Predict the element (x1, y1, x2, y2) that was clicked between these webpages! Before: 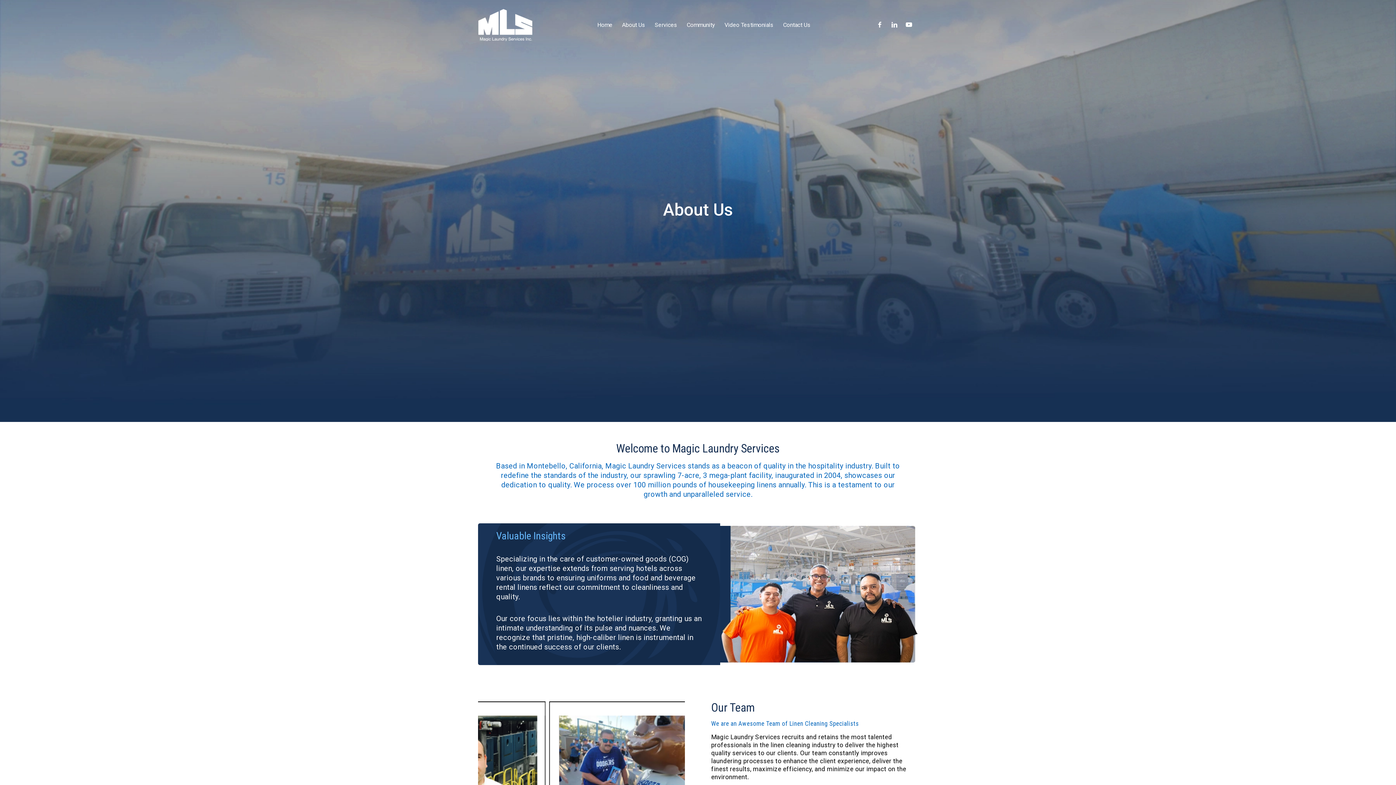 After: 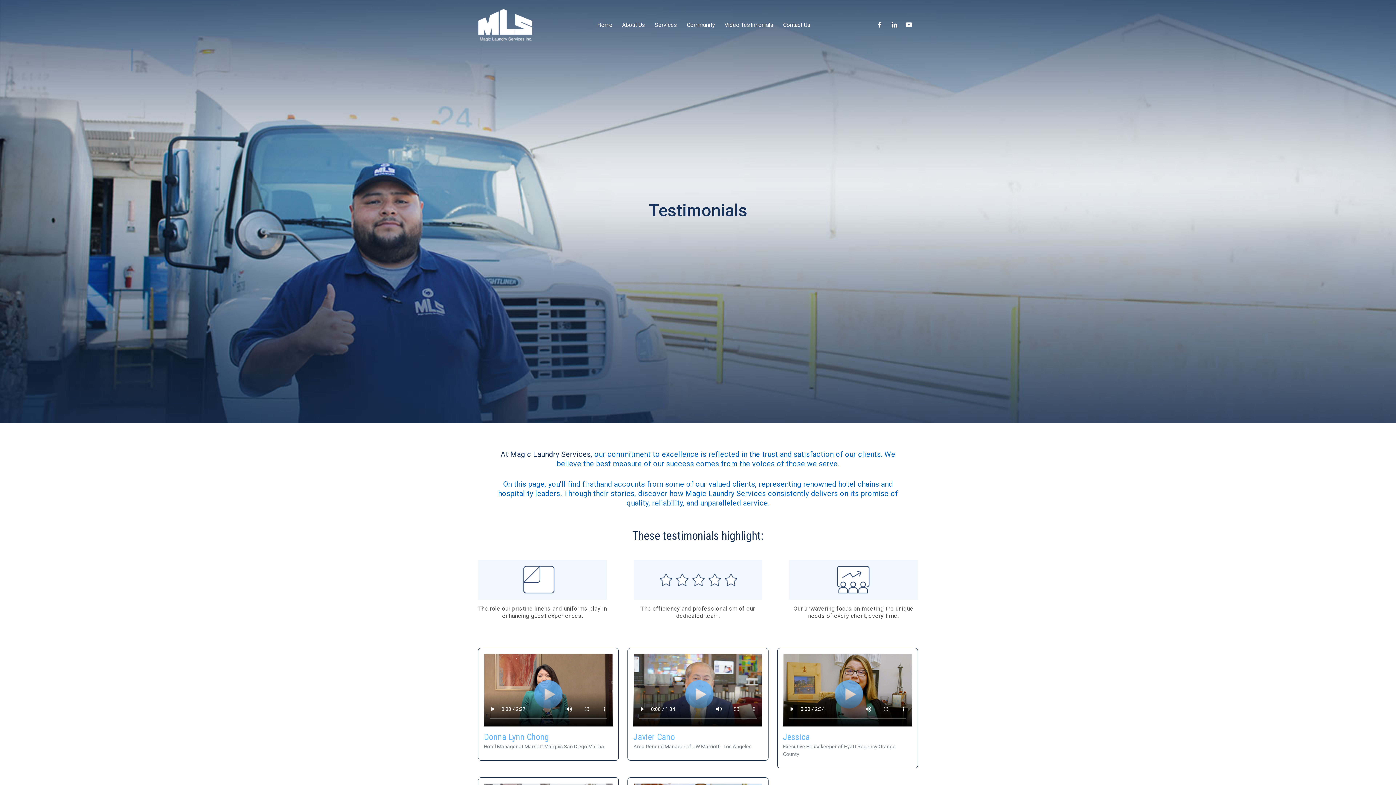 Action: bbox: (720, 9, 778, 41) label: Video Testimonials